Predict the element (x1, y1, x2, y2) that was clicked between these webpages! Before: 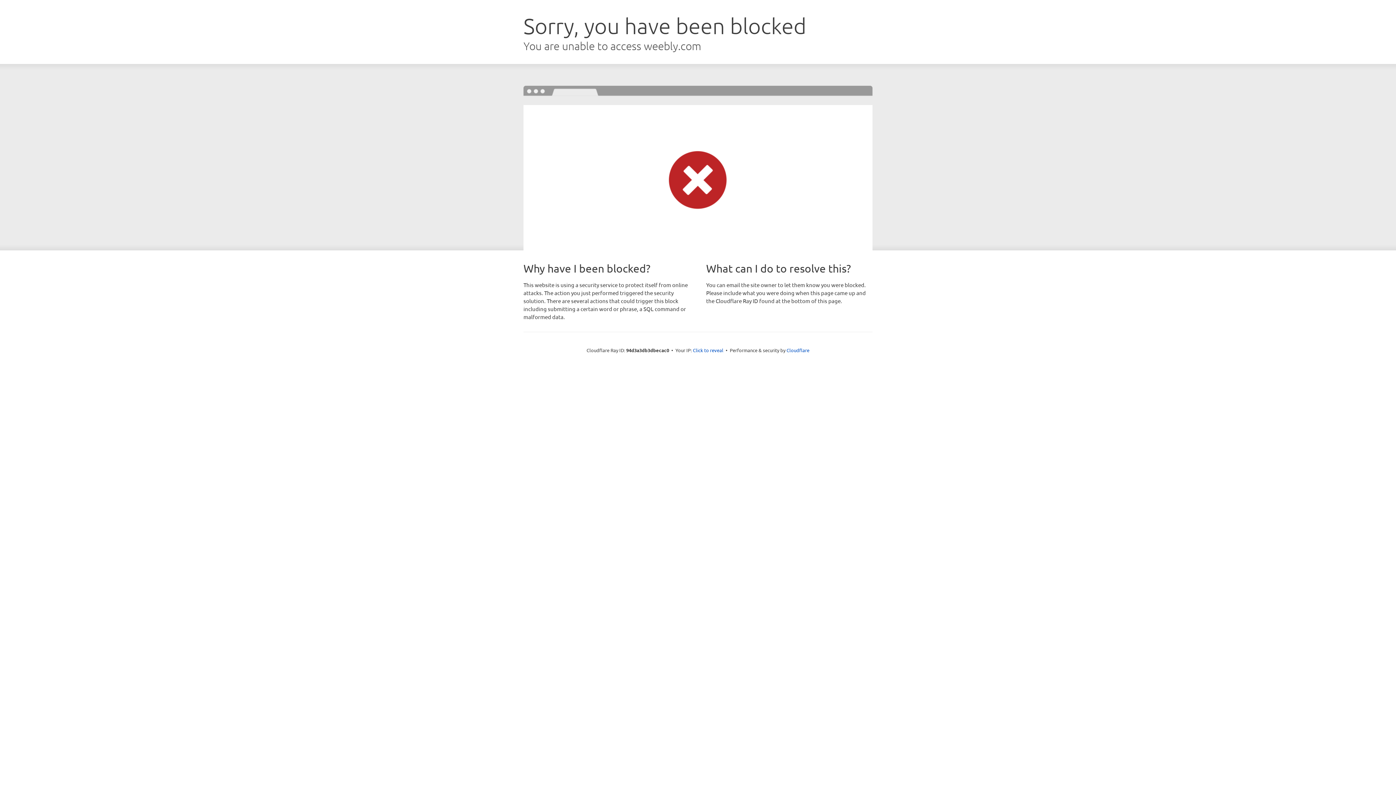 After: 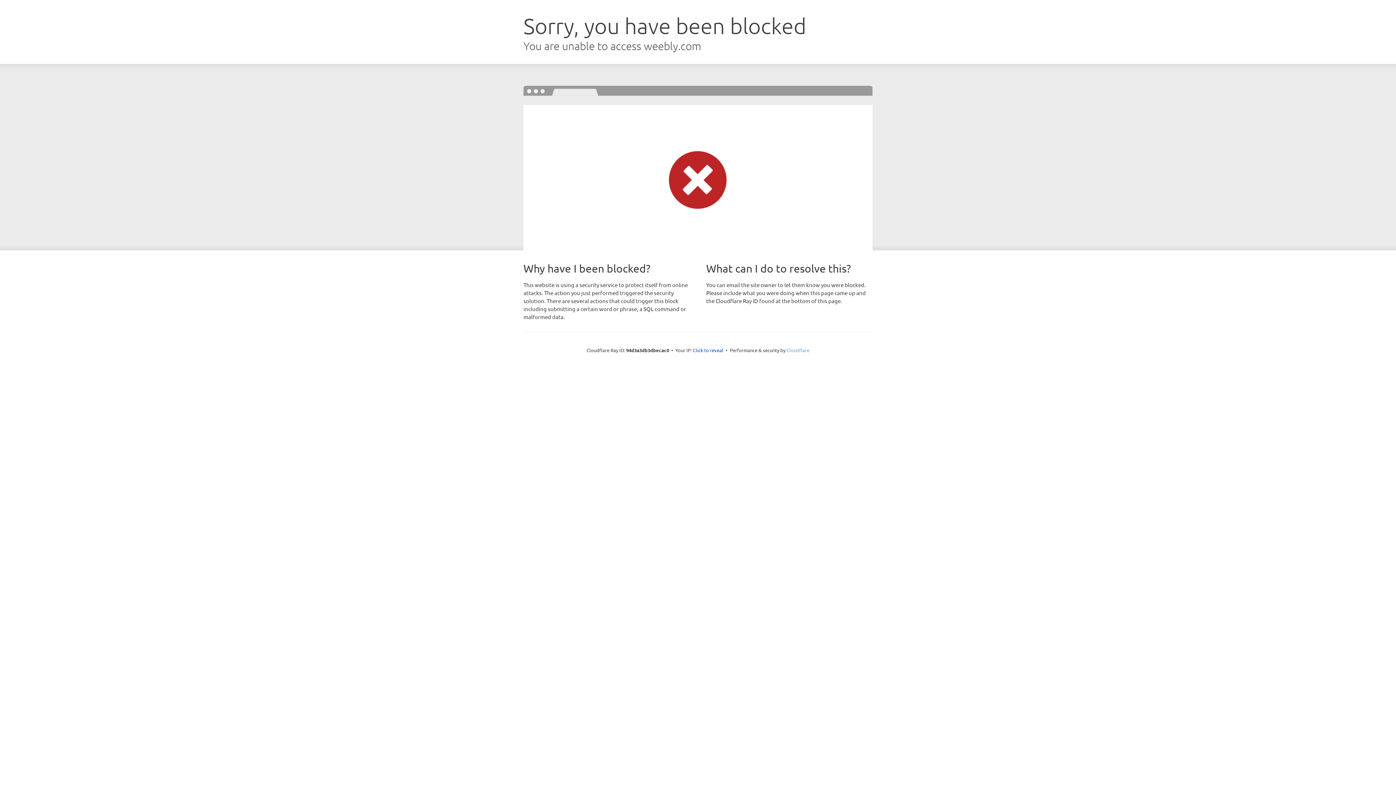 Action: label: Cloudflare bbox: (786, 347, 809, 353)